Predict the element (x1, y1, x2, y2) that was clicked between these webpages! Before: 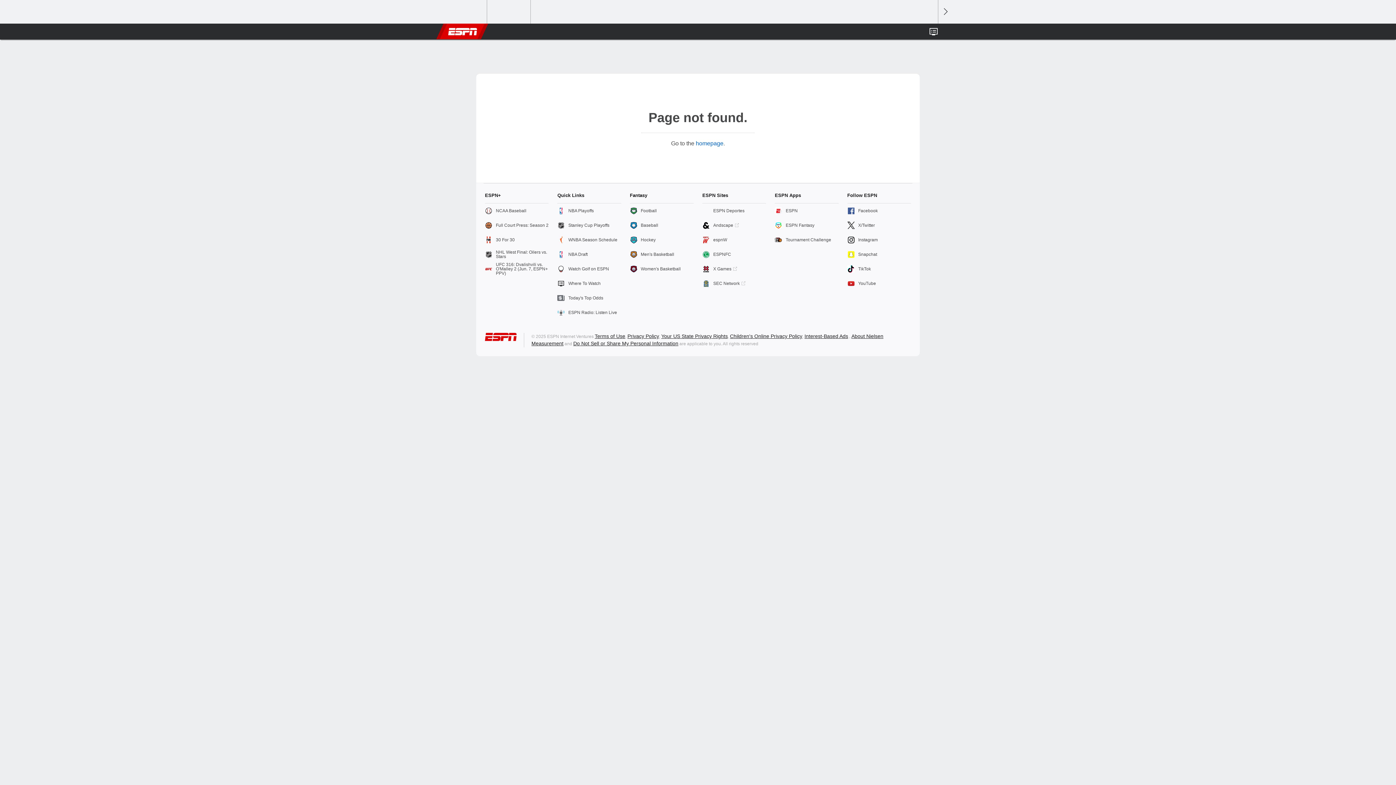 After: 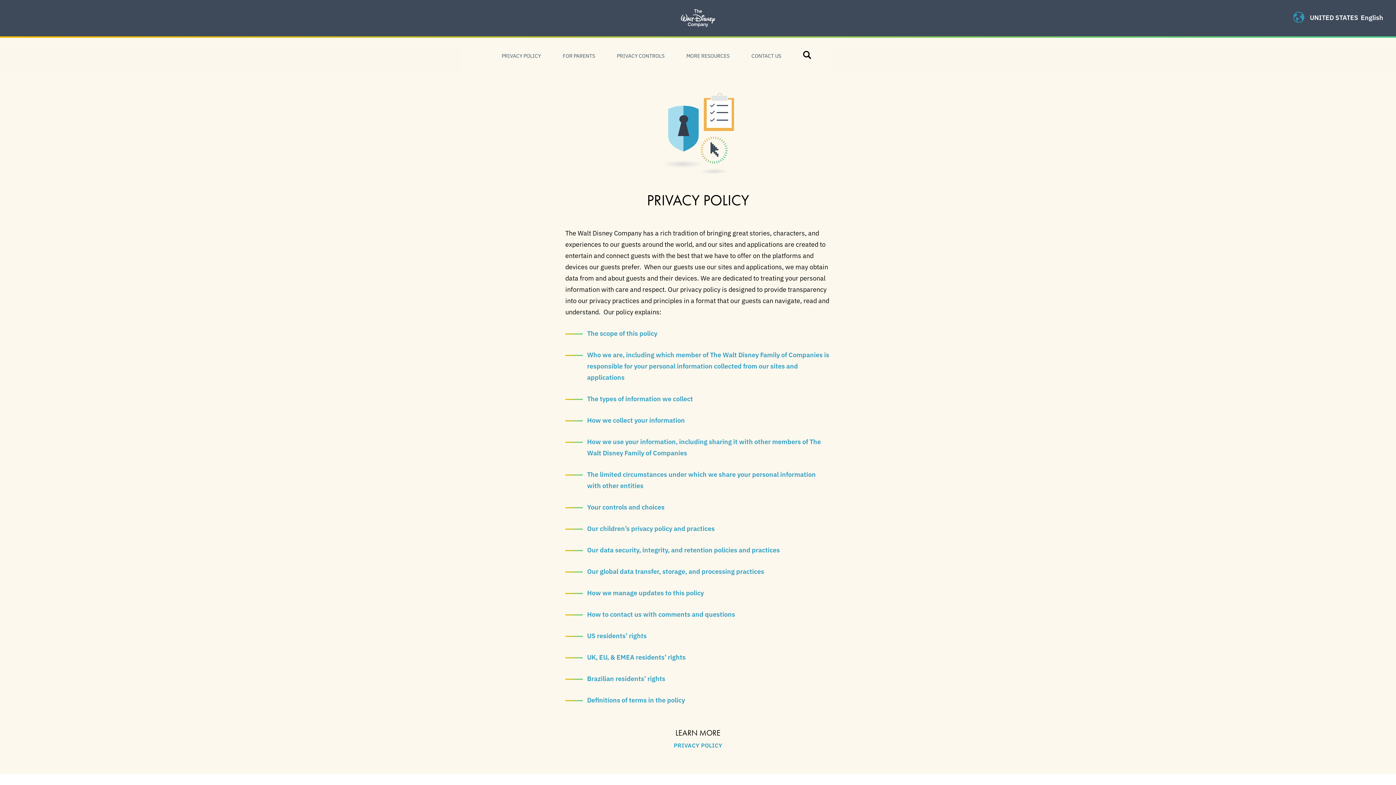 Action: bbox: (627, 333, 659, 339) label: Privacy Policy